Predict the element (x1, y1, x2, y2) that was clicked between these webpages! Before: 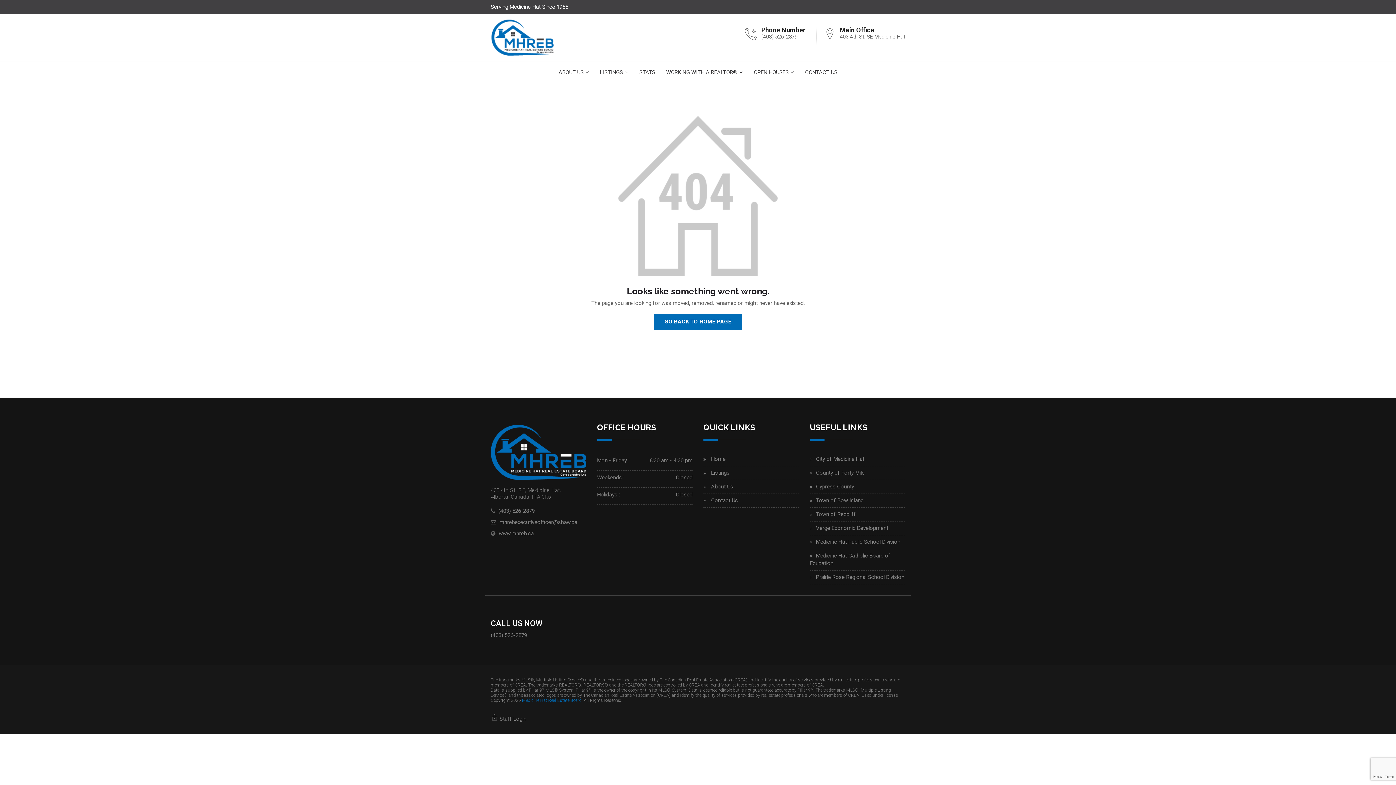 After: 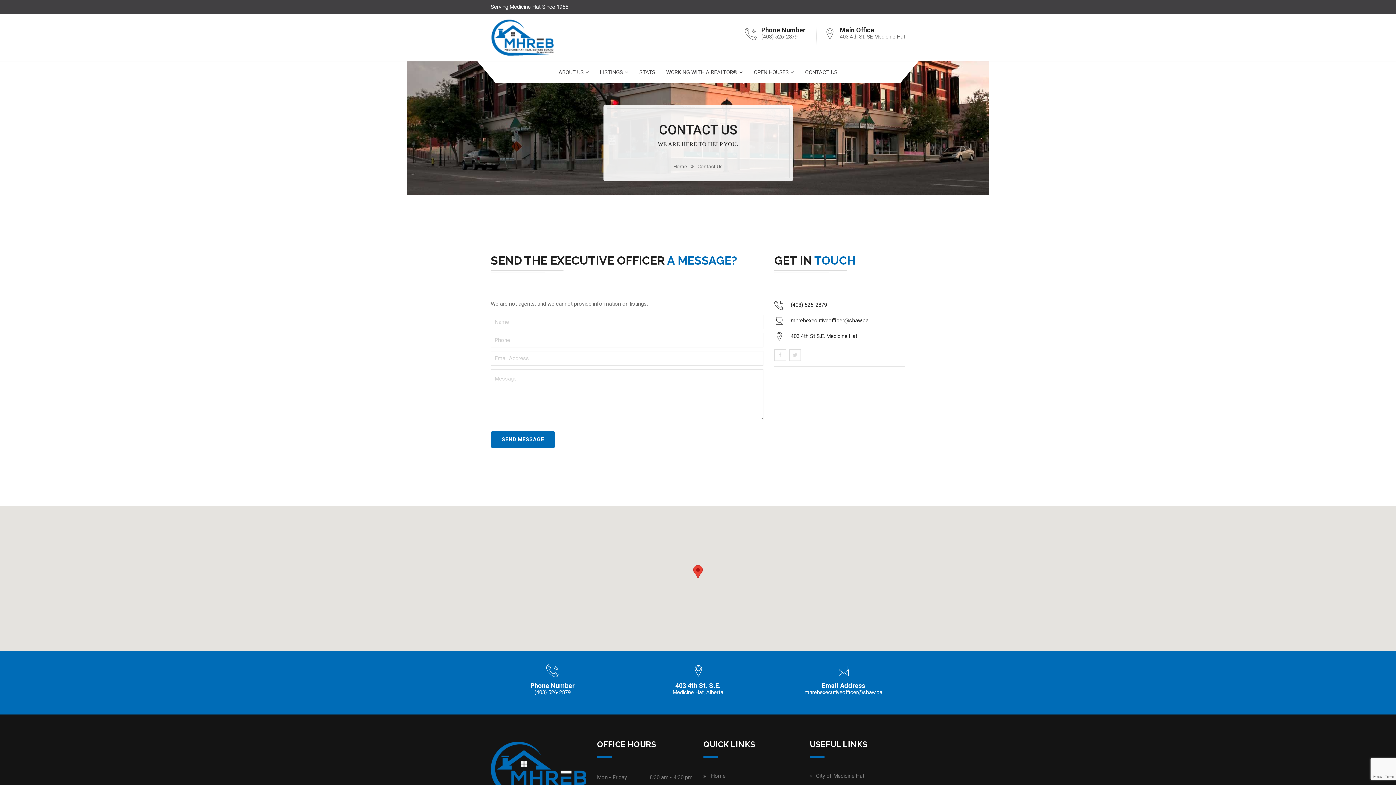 Action: label: CONTACT US bbox: (799, 61, 843, 83)